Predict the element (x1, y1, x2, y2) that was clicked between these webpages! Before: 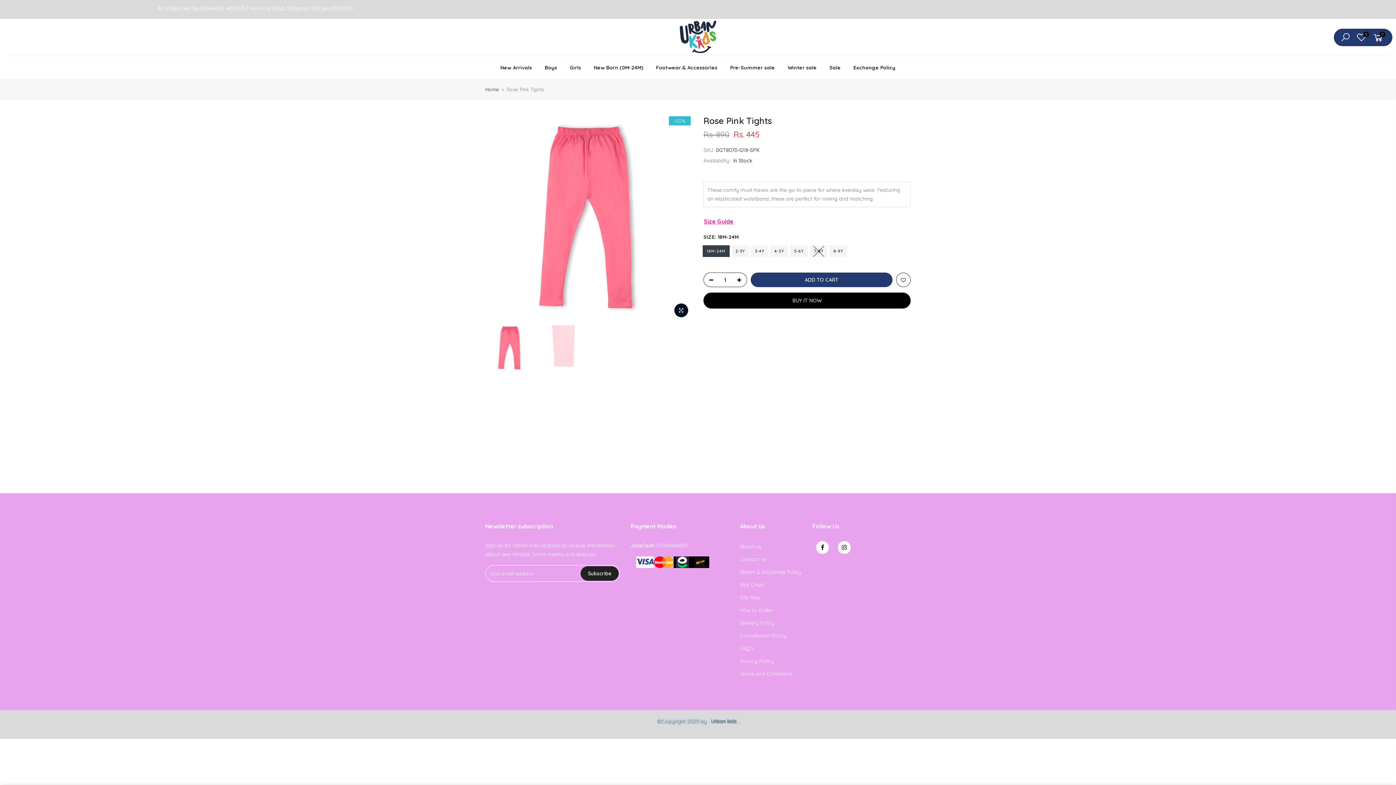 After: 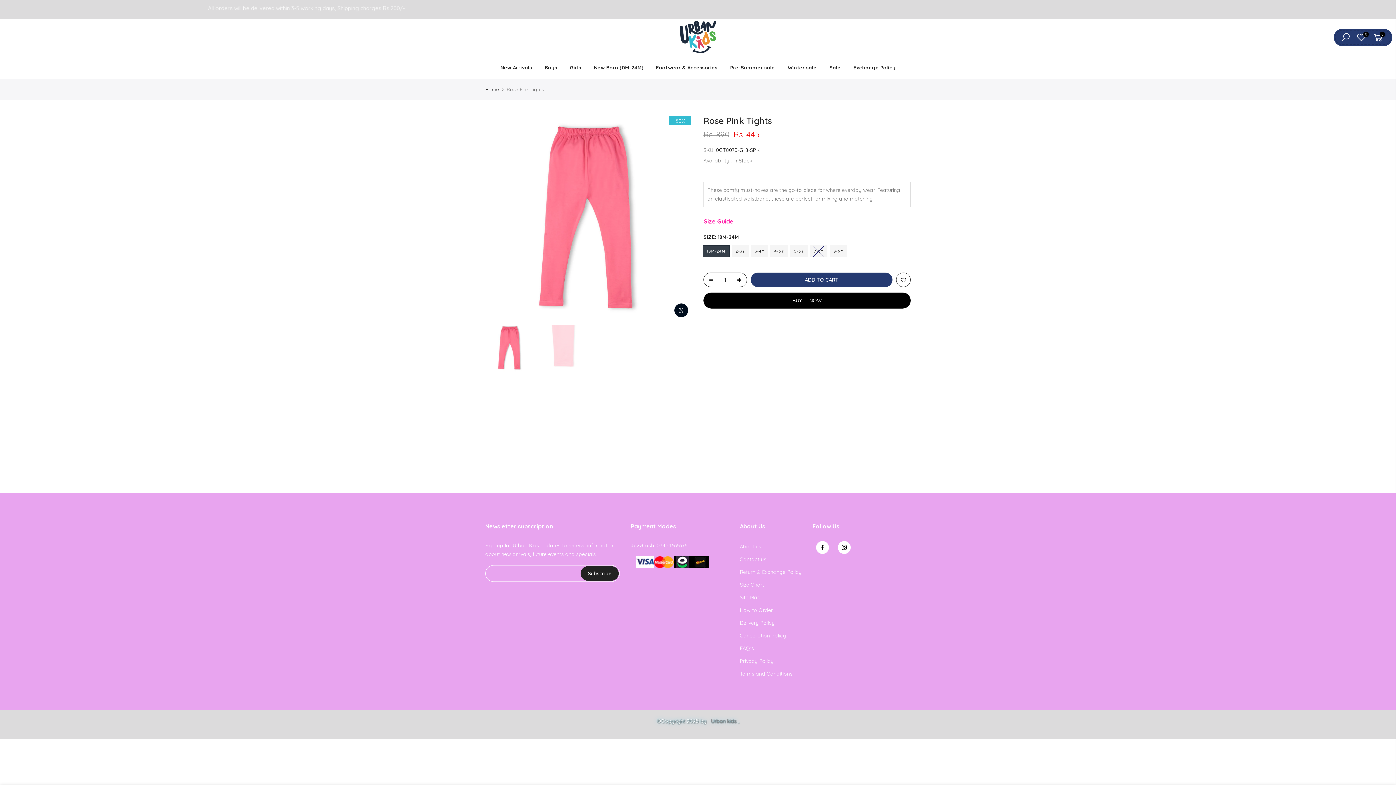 Action: label: Subscribe bbox: (580, 566, 618, 581)